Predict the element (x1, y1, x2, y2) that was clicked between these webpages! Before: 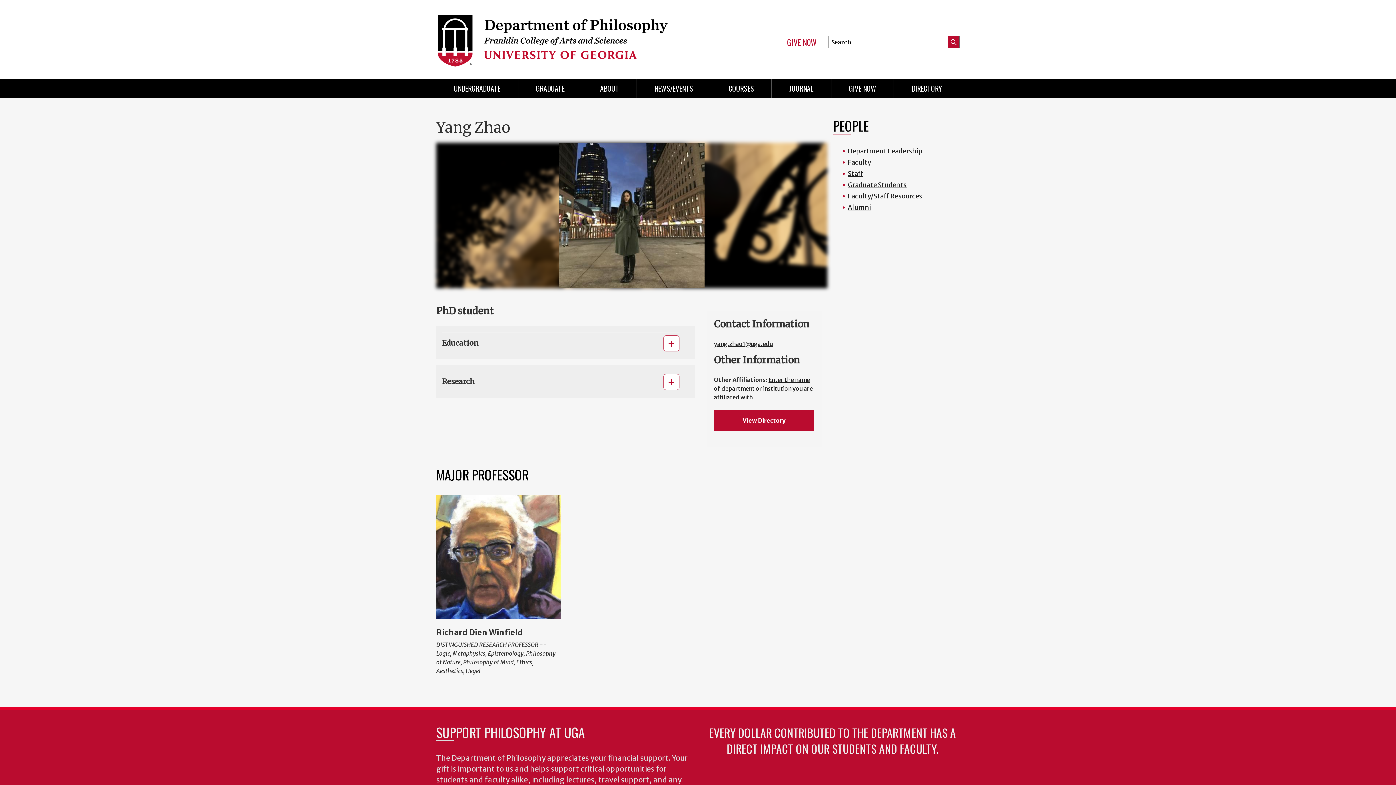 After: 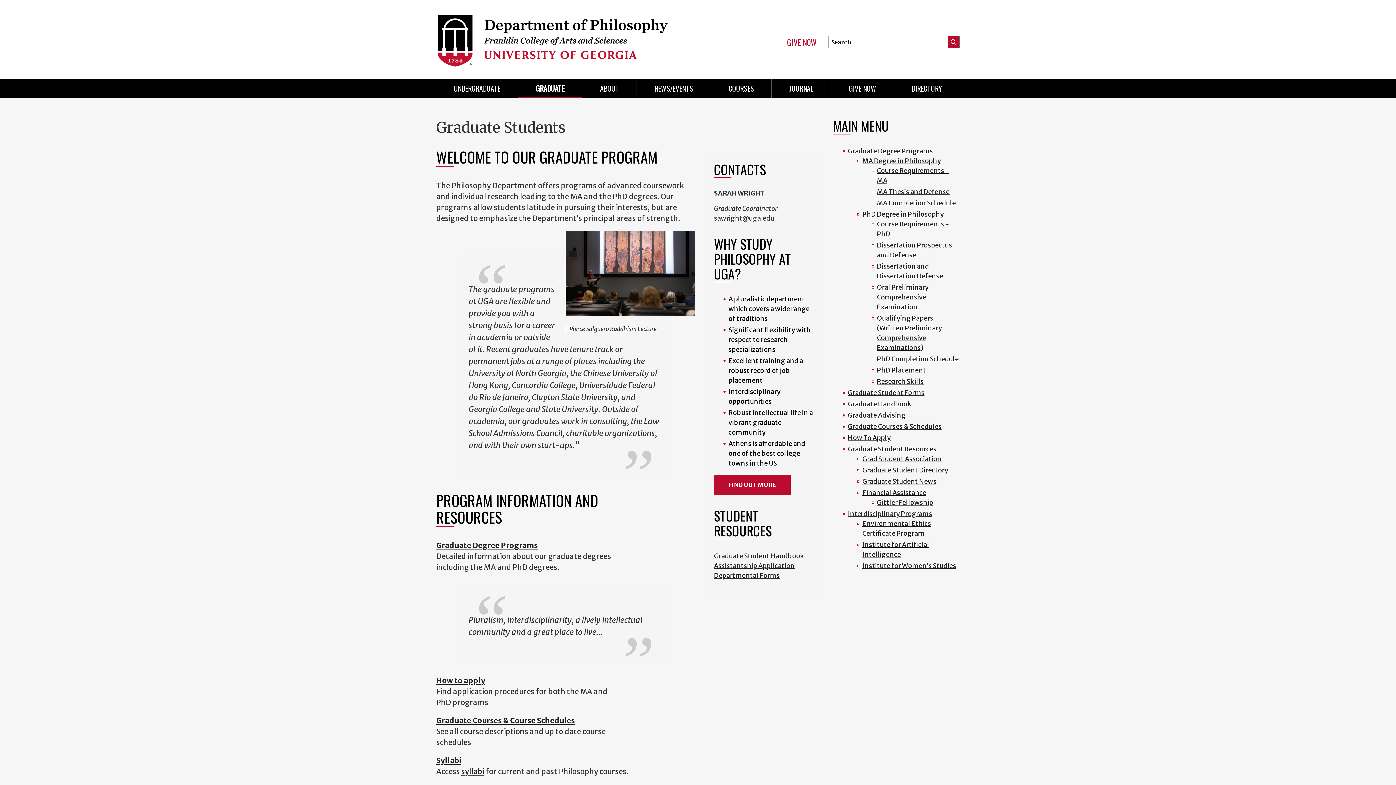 Action: label: GRADUATE bbox: (518, 78, 582, 97)